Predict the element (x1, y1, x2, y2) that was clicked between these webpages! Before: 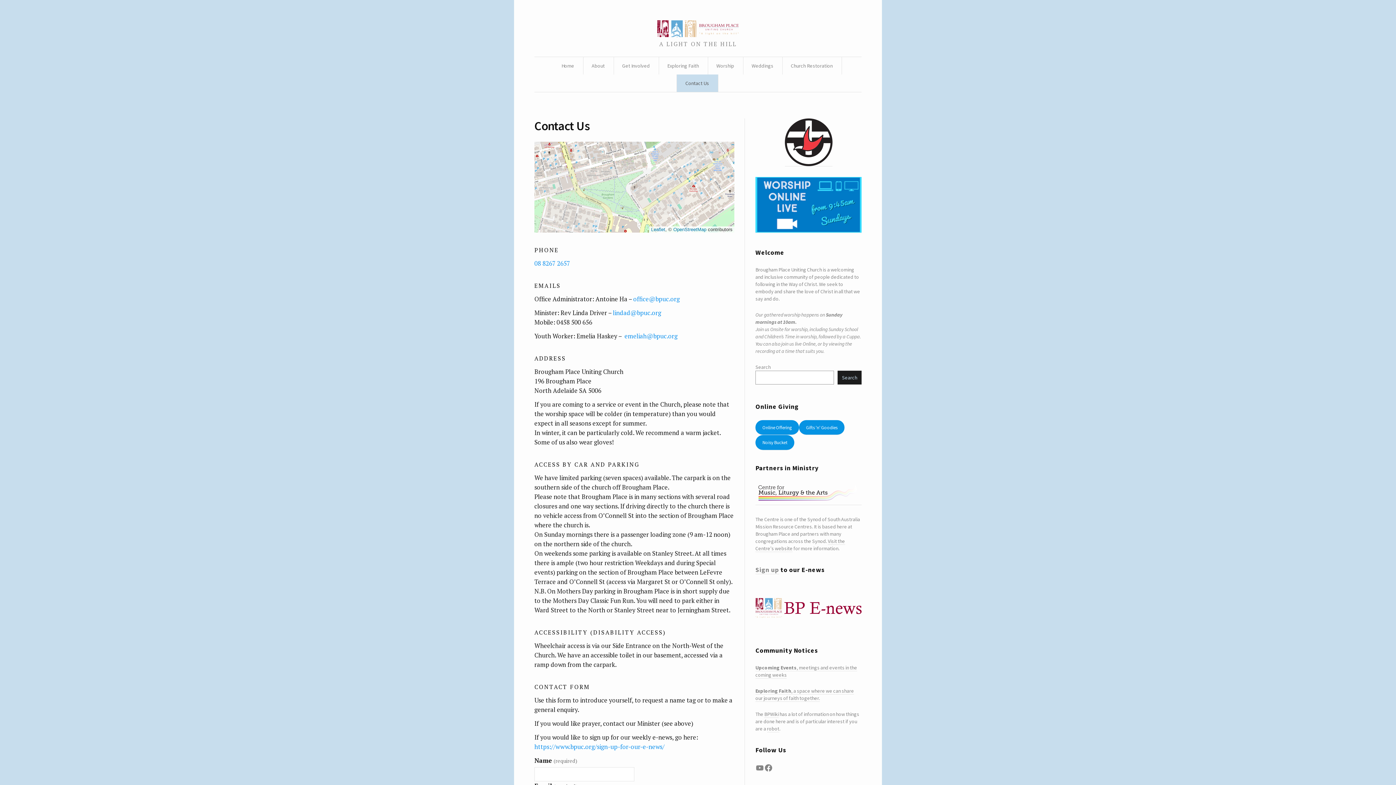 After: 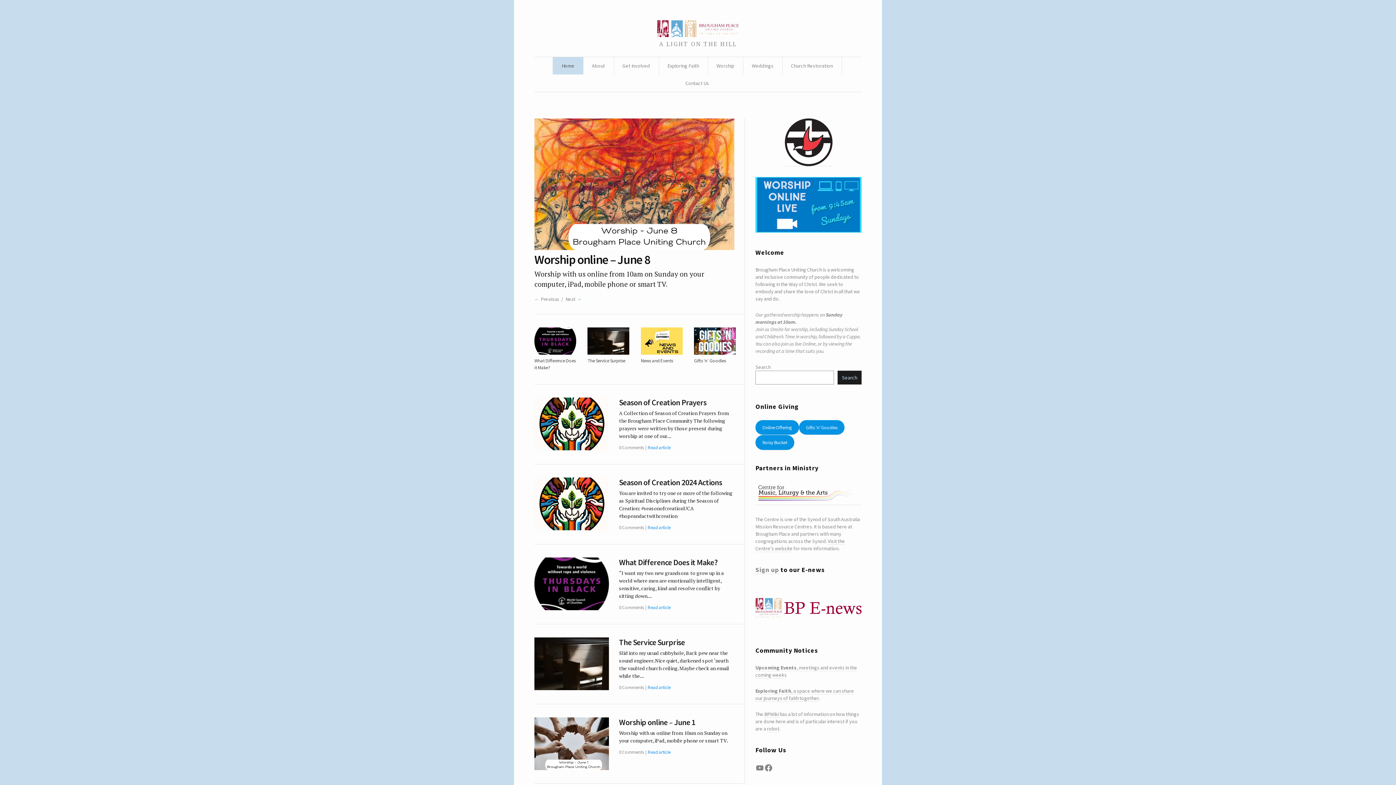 Action: label: Home bbox: (561, 57, 574, 74)